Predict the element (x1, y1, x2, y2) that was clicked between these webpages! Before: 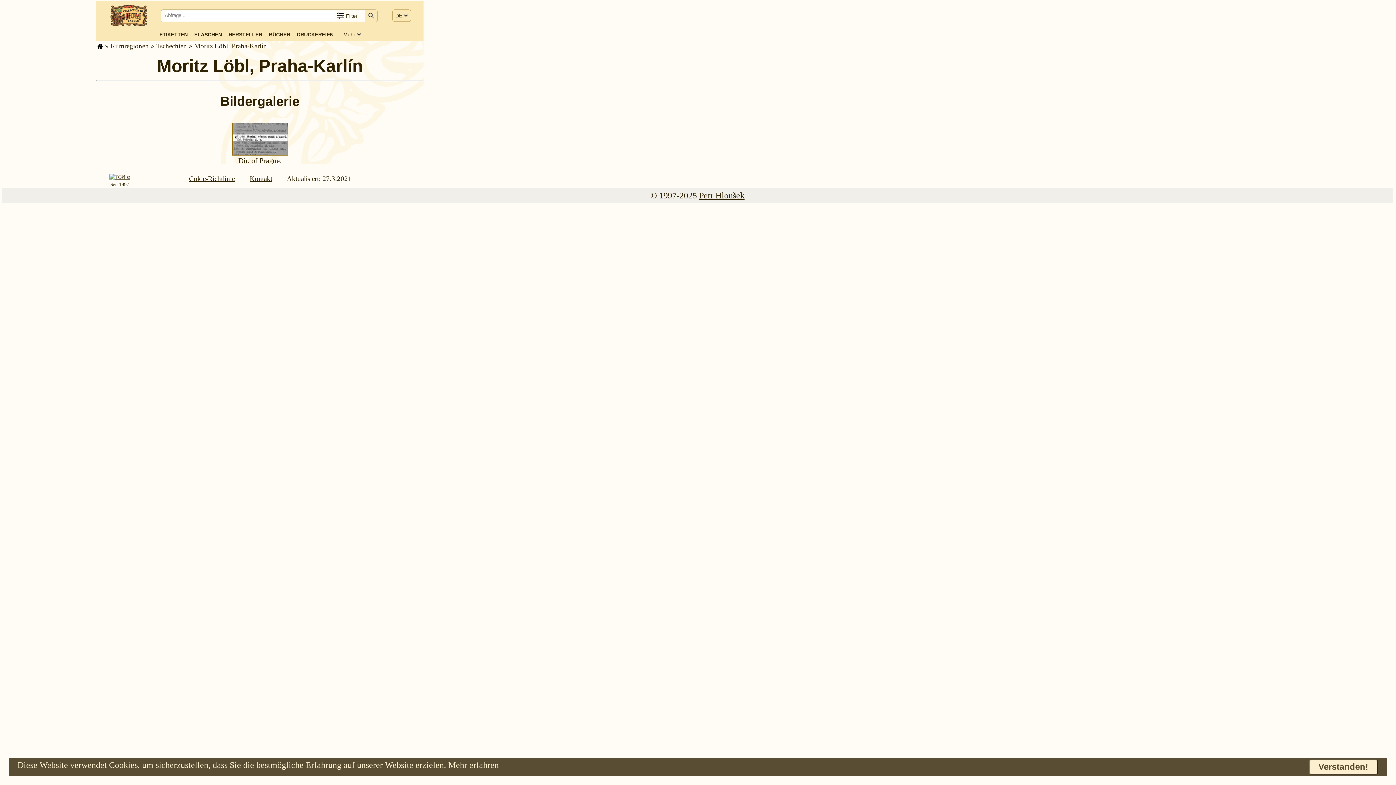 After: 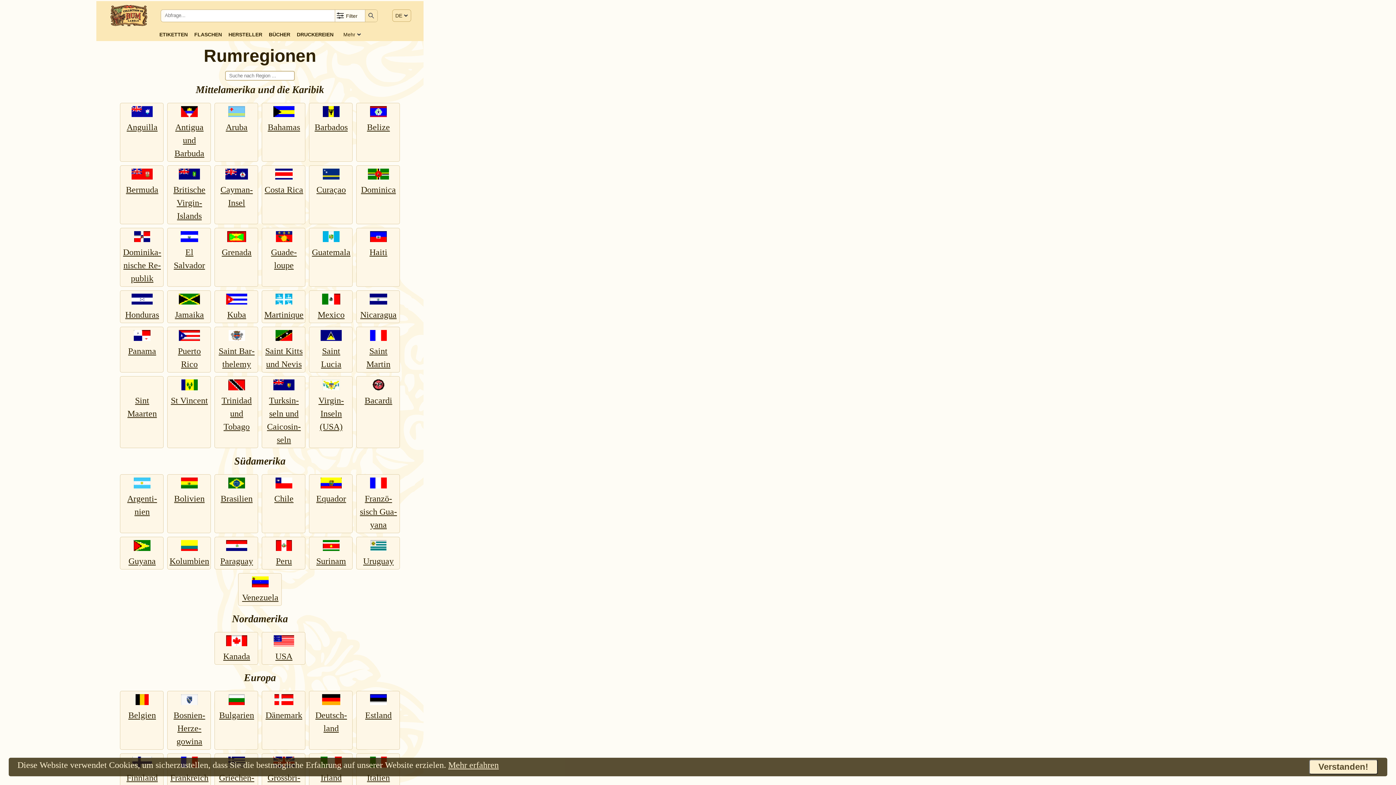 Action: label: Rum­re­gi­o­nen bbox: (110, 42, 148, 49)